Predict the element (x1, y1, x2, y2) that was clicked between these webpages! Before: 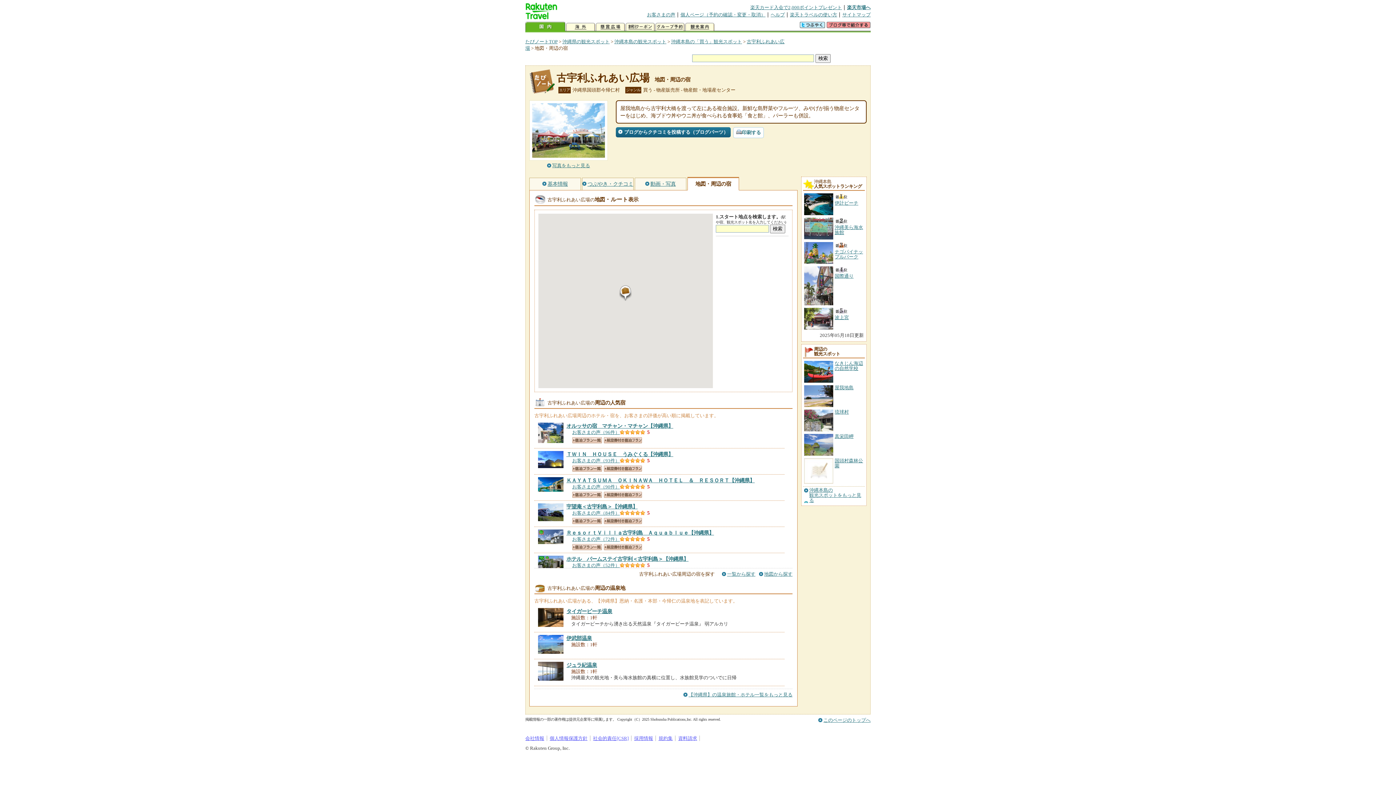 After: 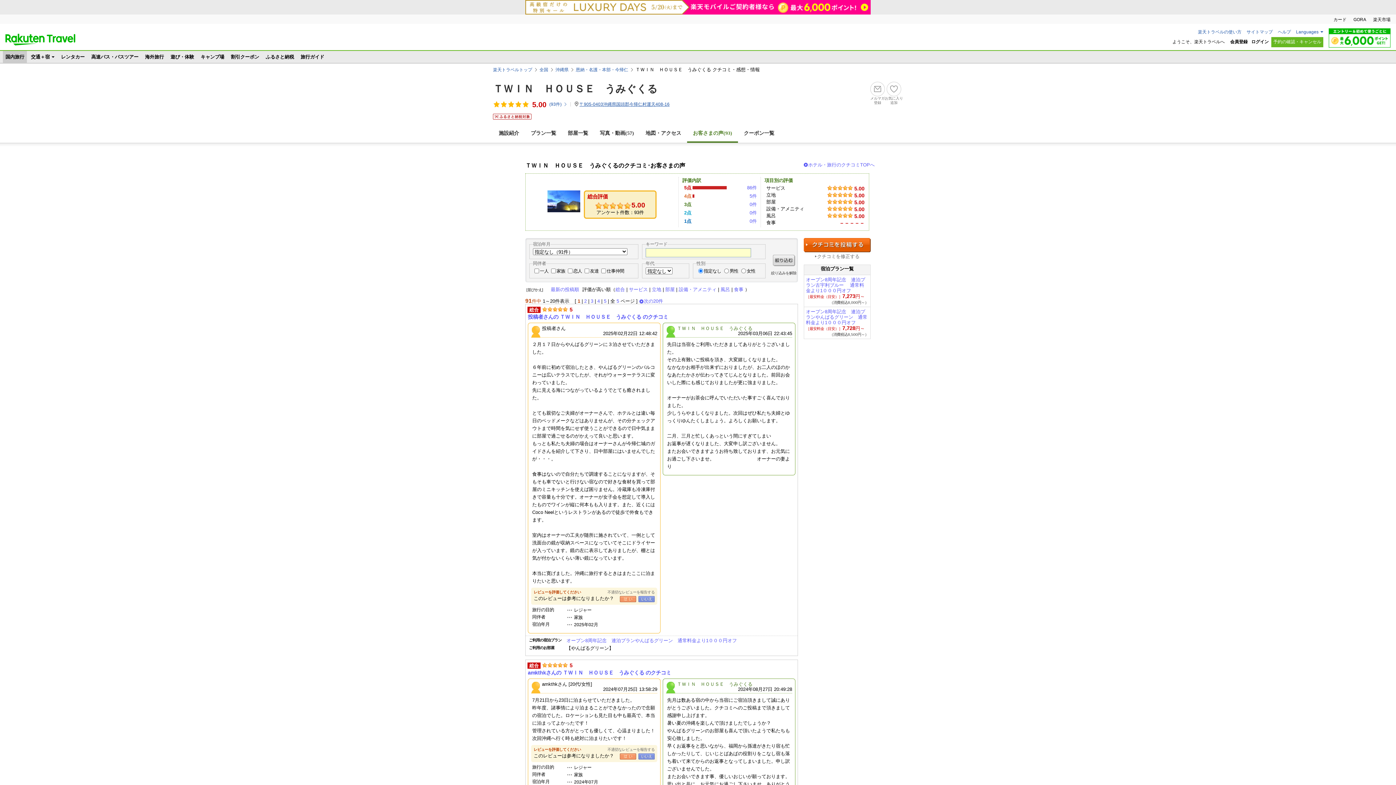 Action: bbox: (572, 458, 620, 463) label: お客さまの声（93件）